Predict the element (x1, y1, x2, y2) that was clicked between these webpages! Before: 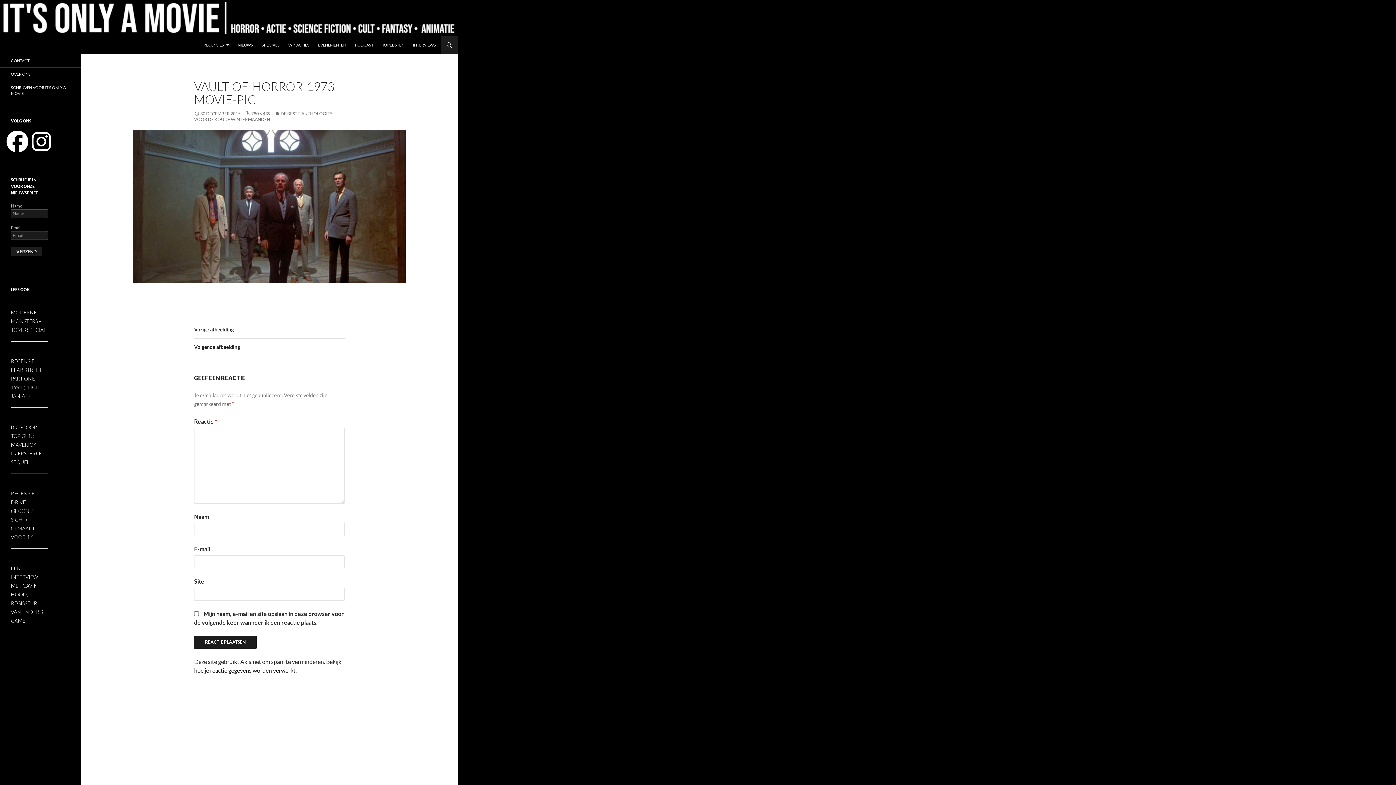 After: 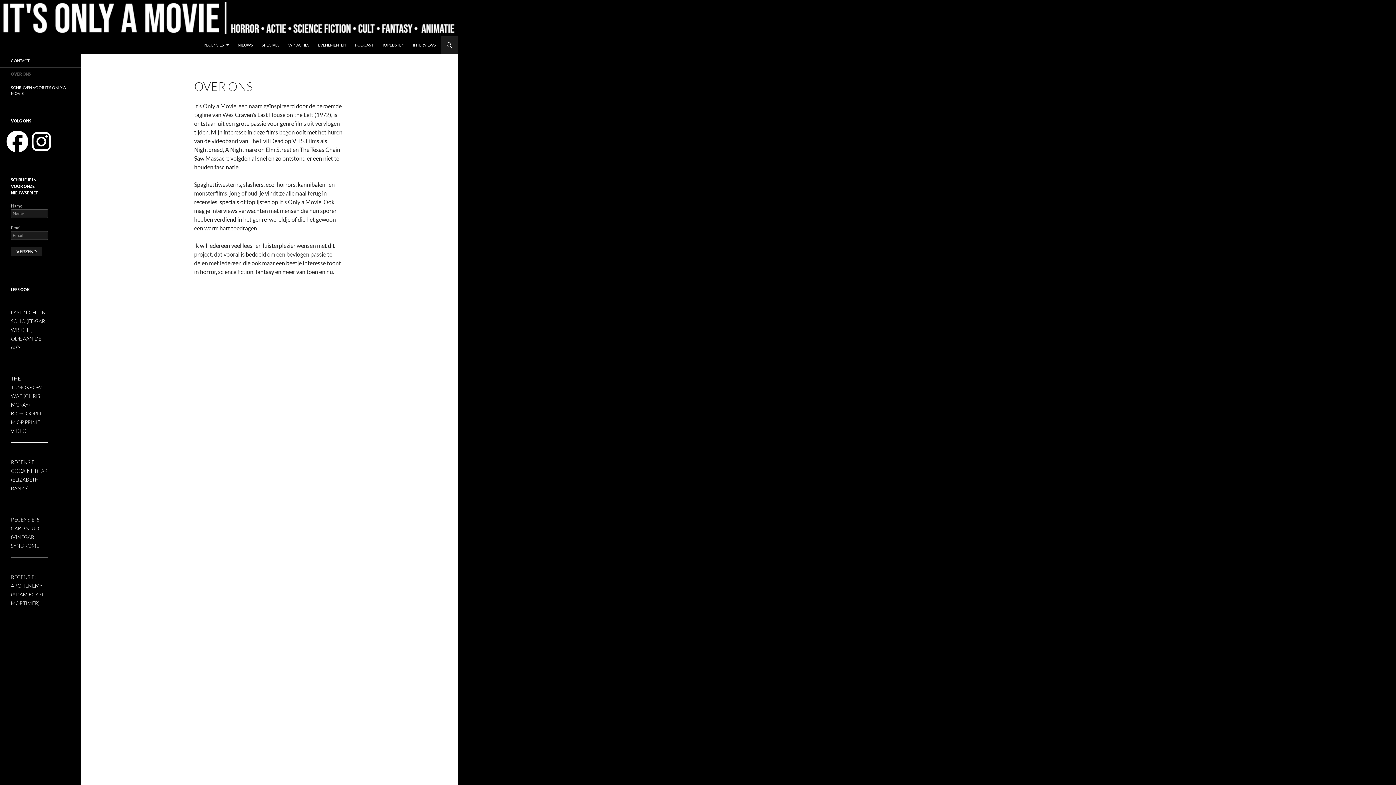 Action: label: OVER ONS bbox: (0, 67, 80, 80)